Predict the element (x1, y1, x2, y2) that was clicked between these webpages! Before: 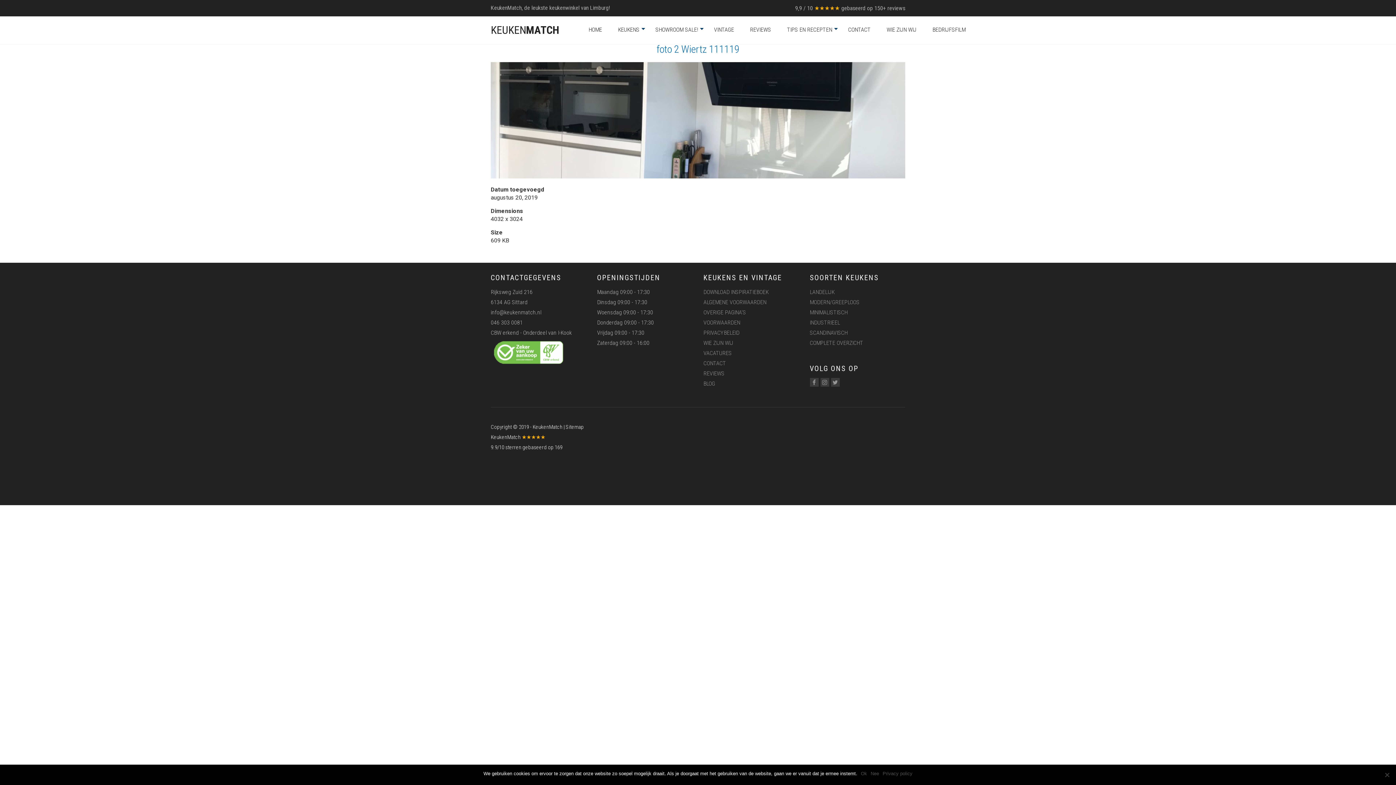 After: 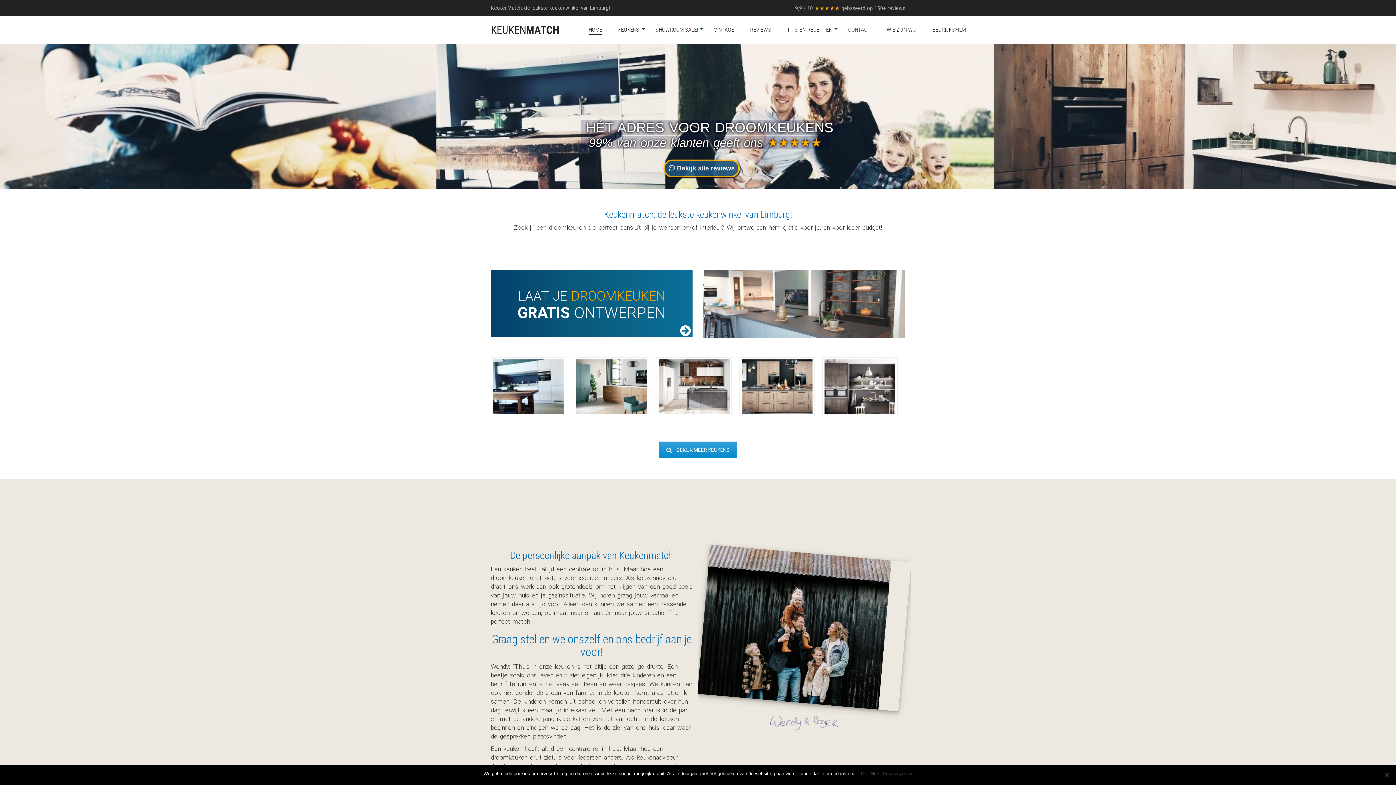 Action: label: HOME bbox: (581, 16, 609, 44)